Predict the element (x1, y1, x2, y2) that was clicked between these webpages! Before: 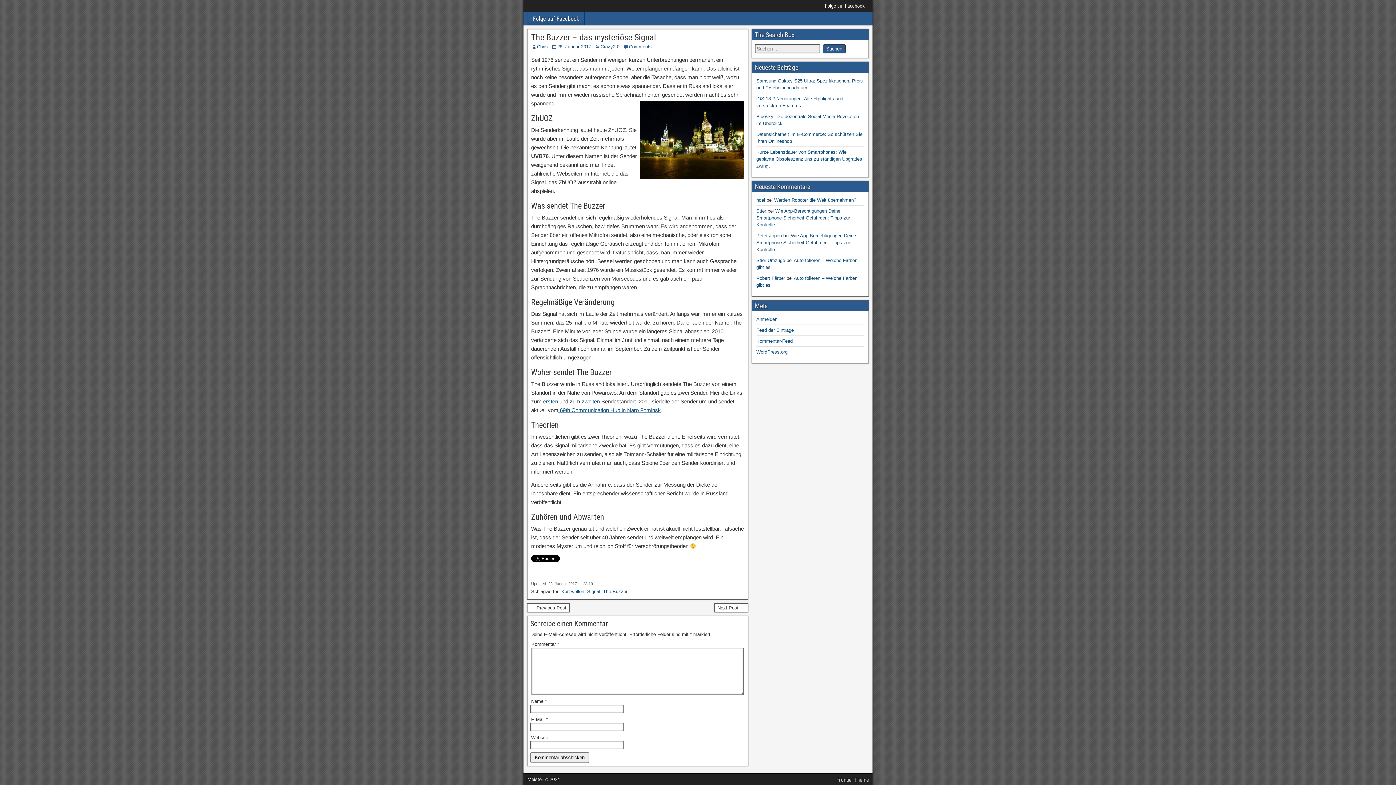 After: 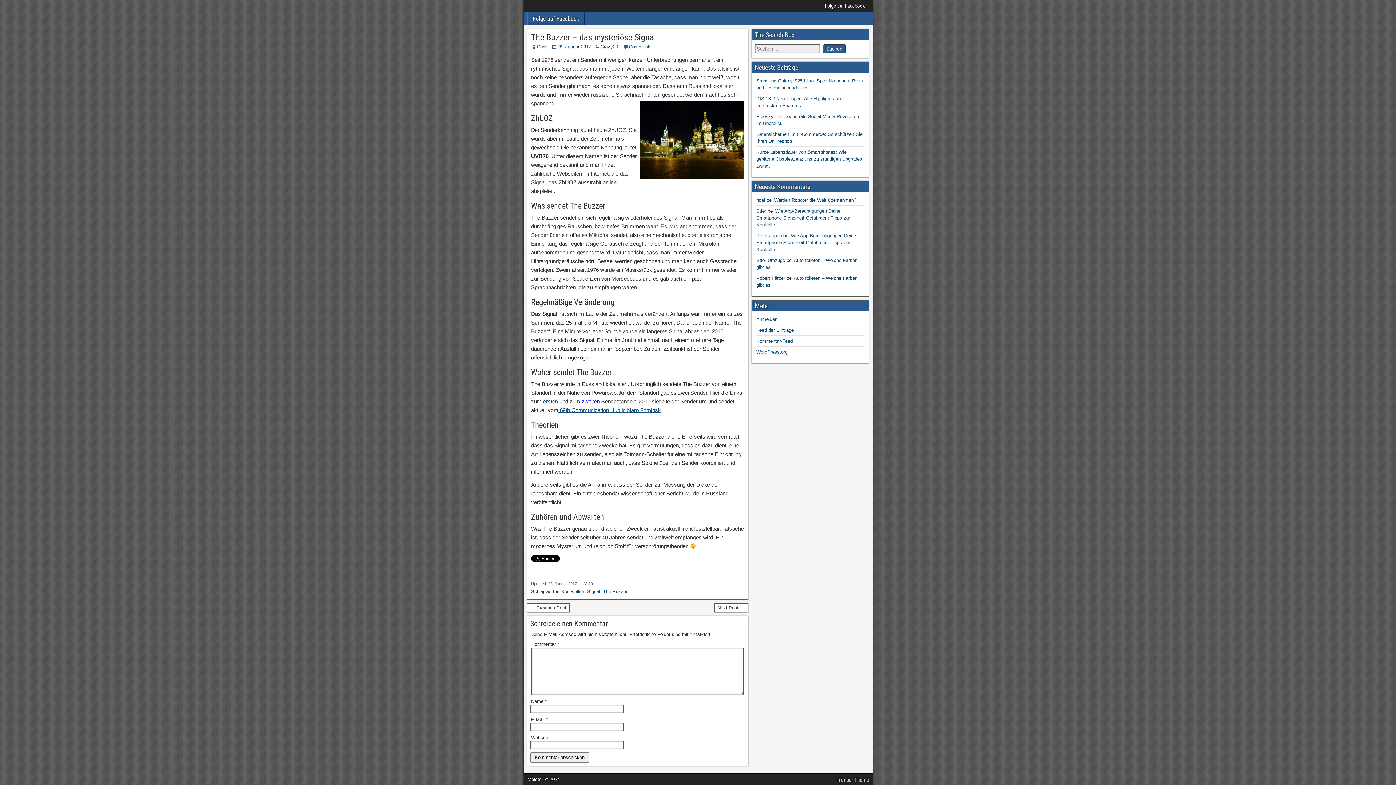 Action: label: zweiten  bbox: (581, 398, 601, 404)